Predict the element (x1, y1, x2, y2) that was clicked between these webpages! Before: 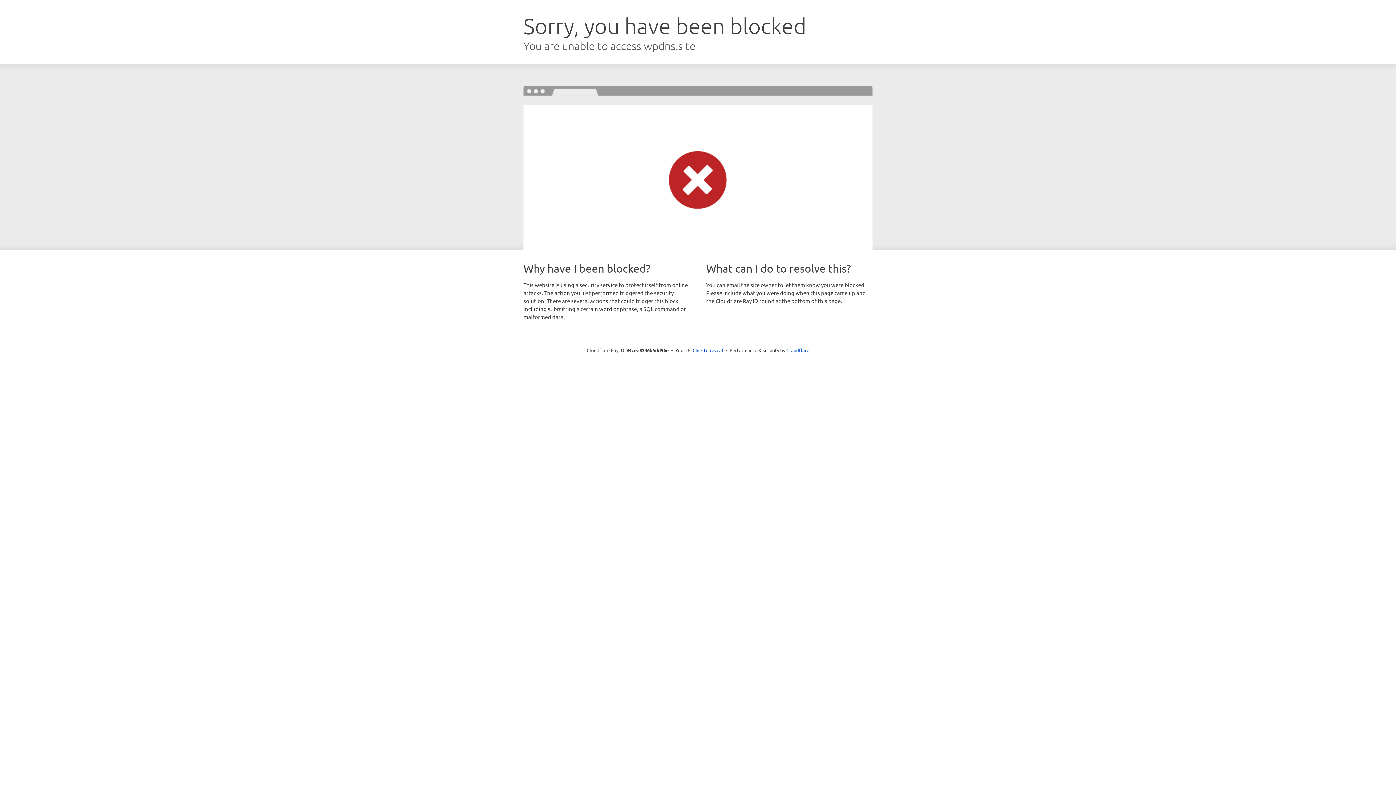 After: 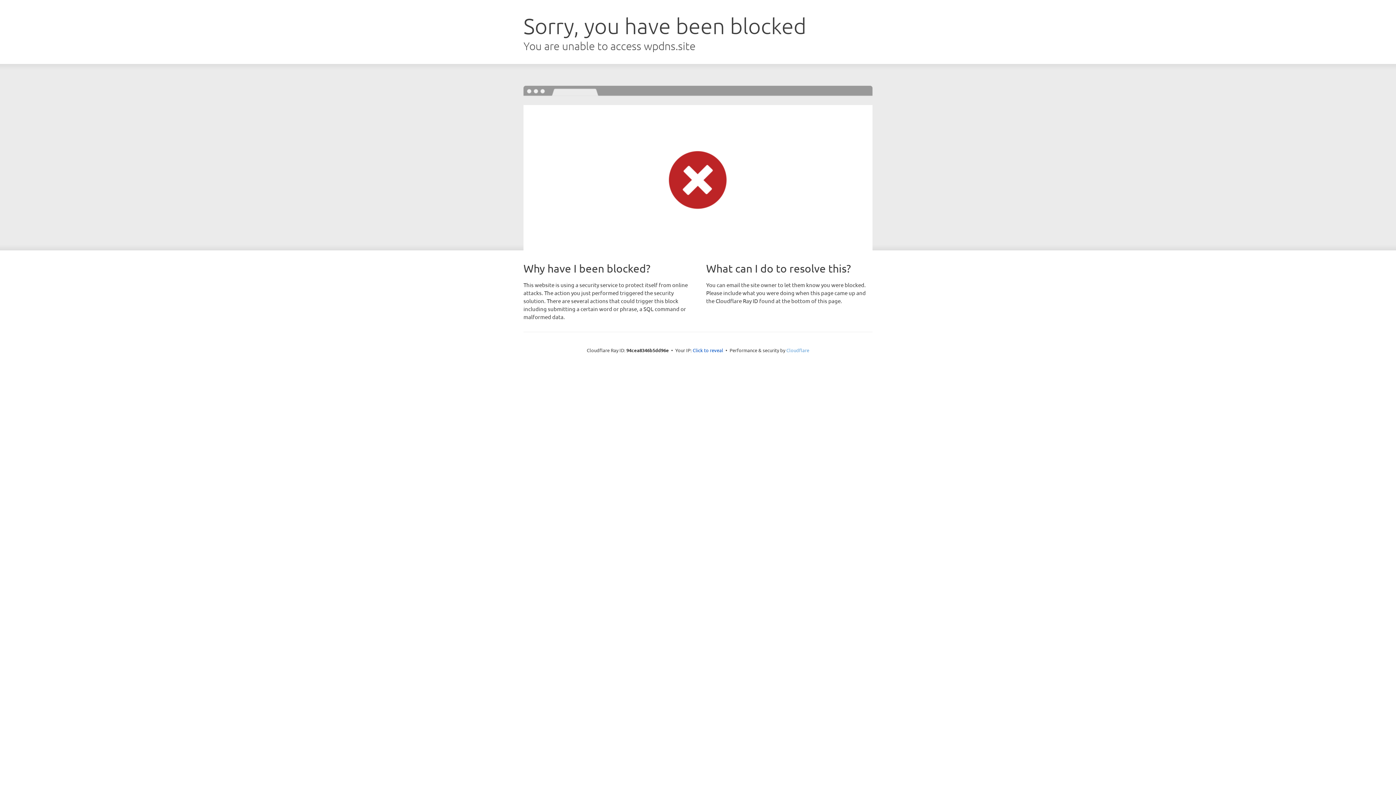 Action: bbox: (786, 347, 809, 353) label: Cloudflare